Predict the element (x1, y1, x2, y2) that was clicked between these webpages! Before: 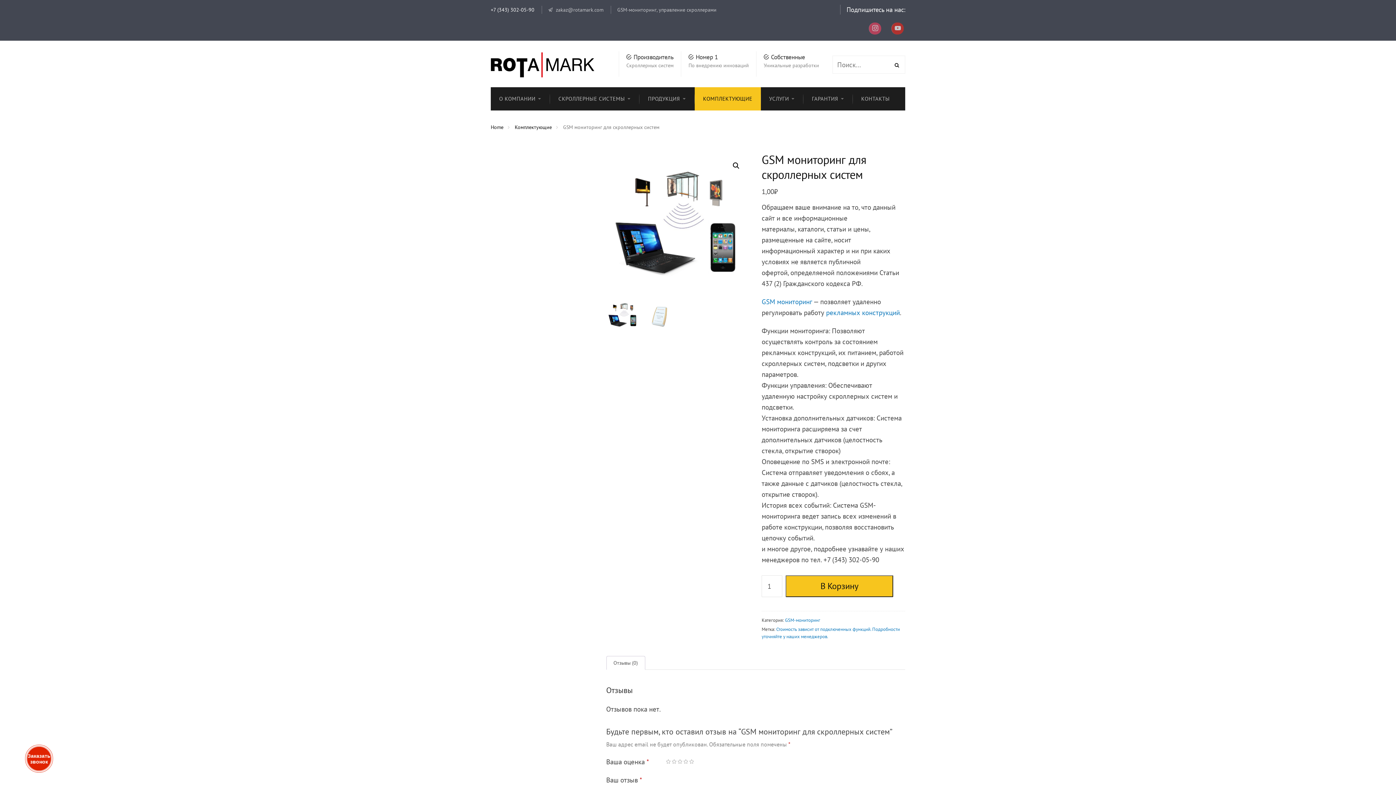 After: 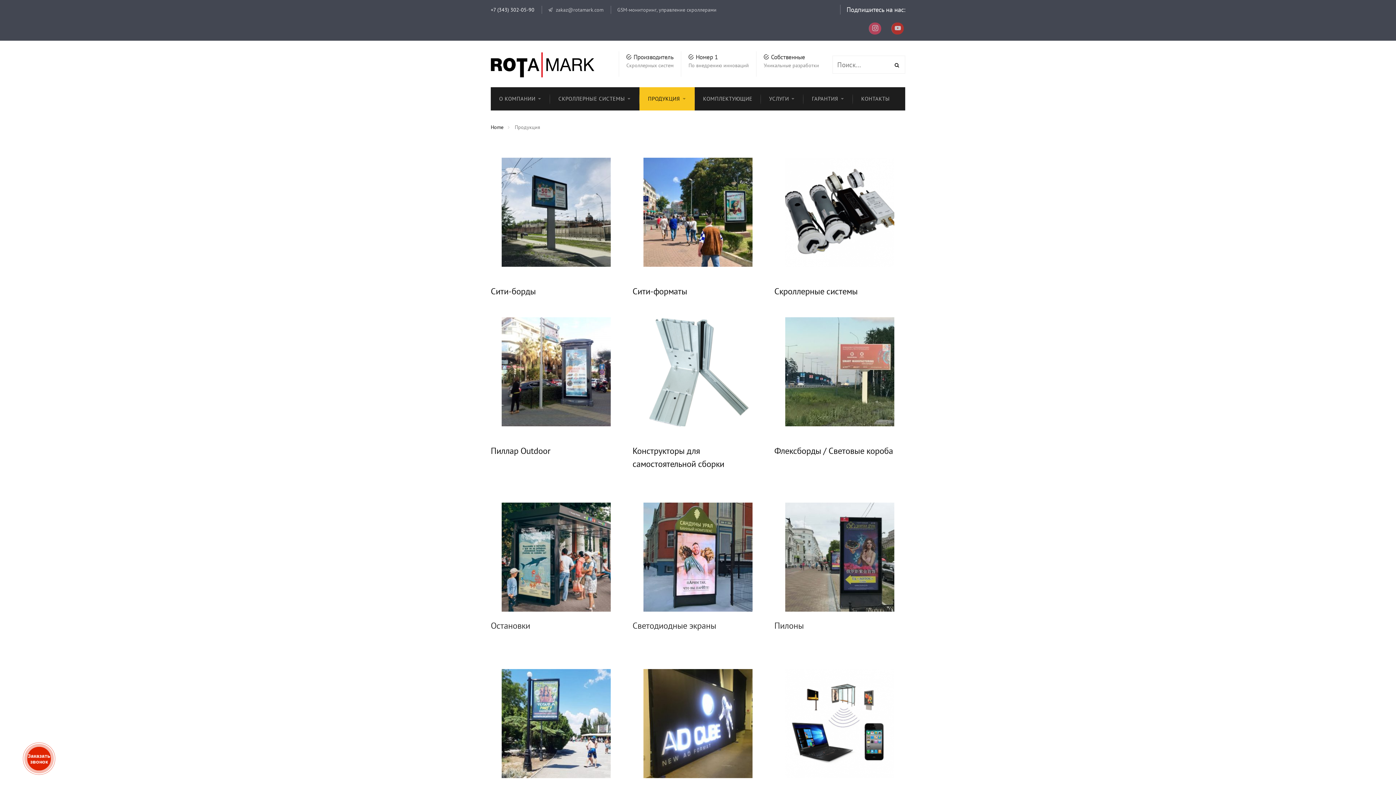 Action: bbox: (639, 87, 694, 110) label: ПРОДУКЦИЯ